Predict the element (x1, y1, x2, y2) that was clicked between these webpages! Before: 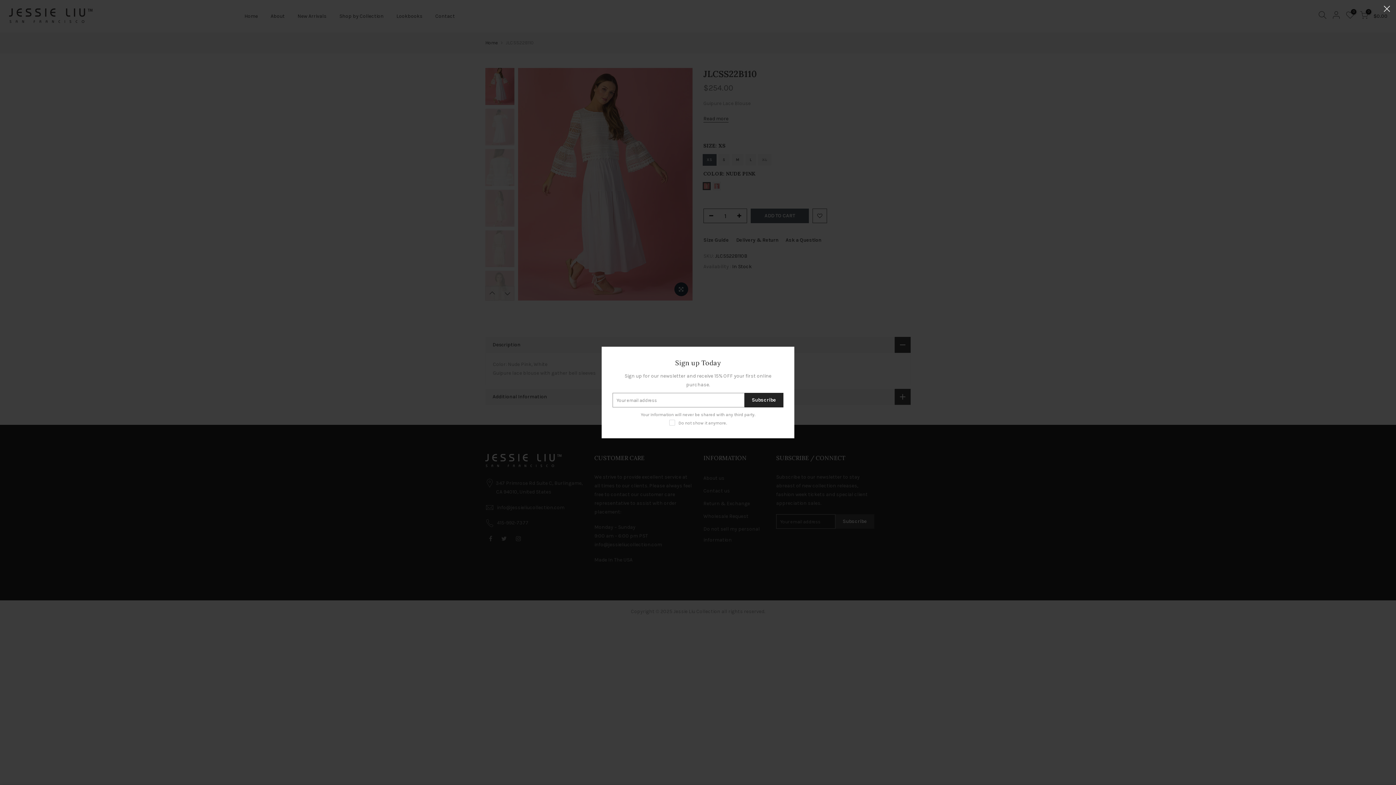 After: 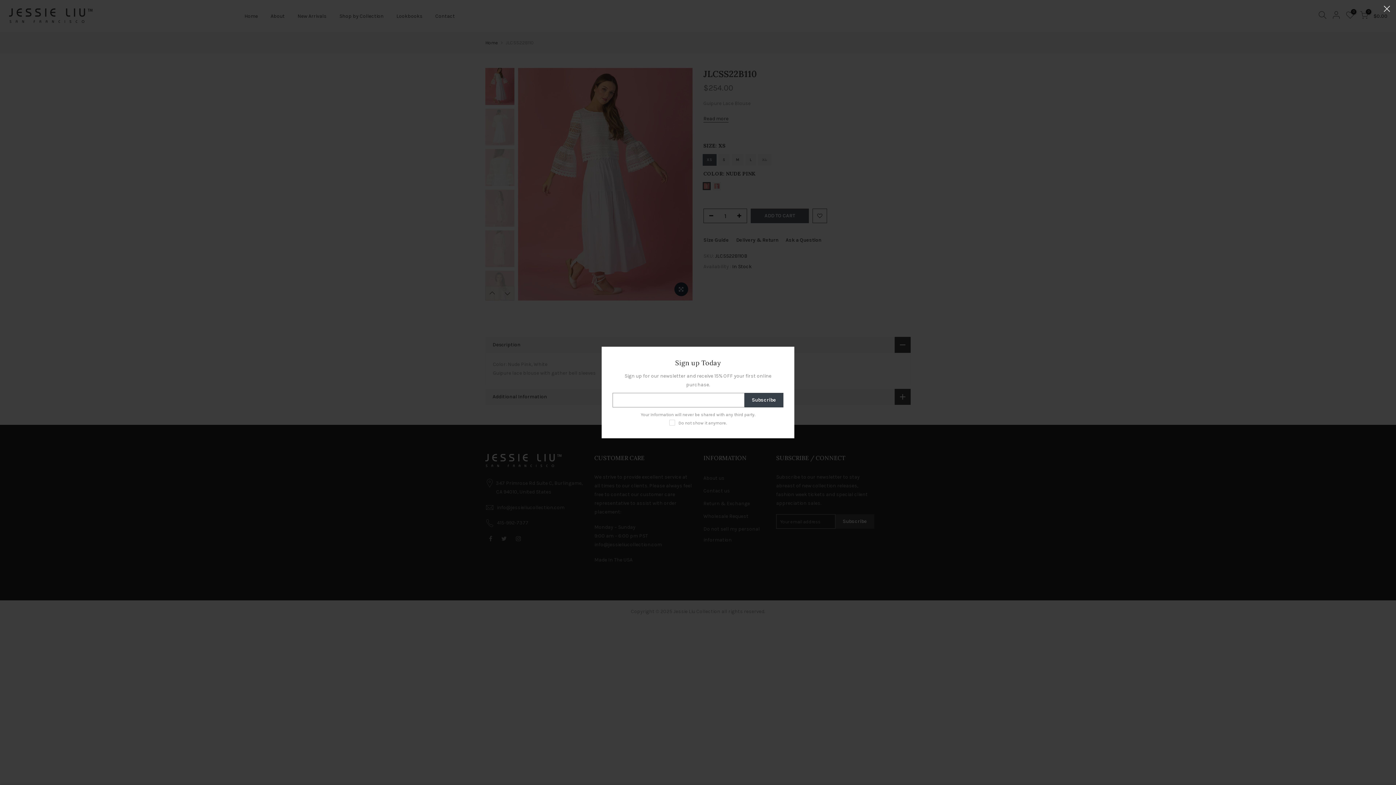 Action: label: Subscribe bbox: (744, 393, 783, 407)